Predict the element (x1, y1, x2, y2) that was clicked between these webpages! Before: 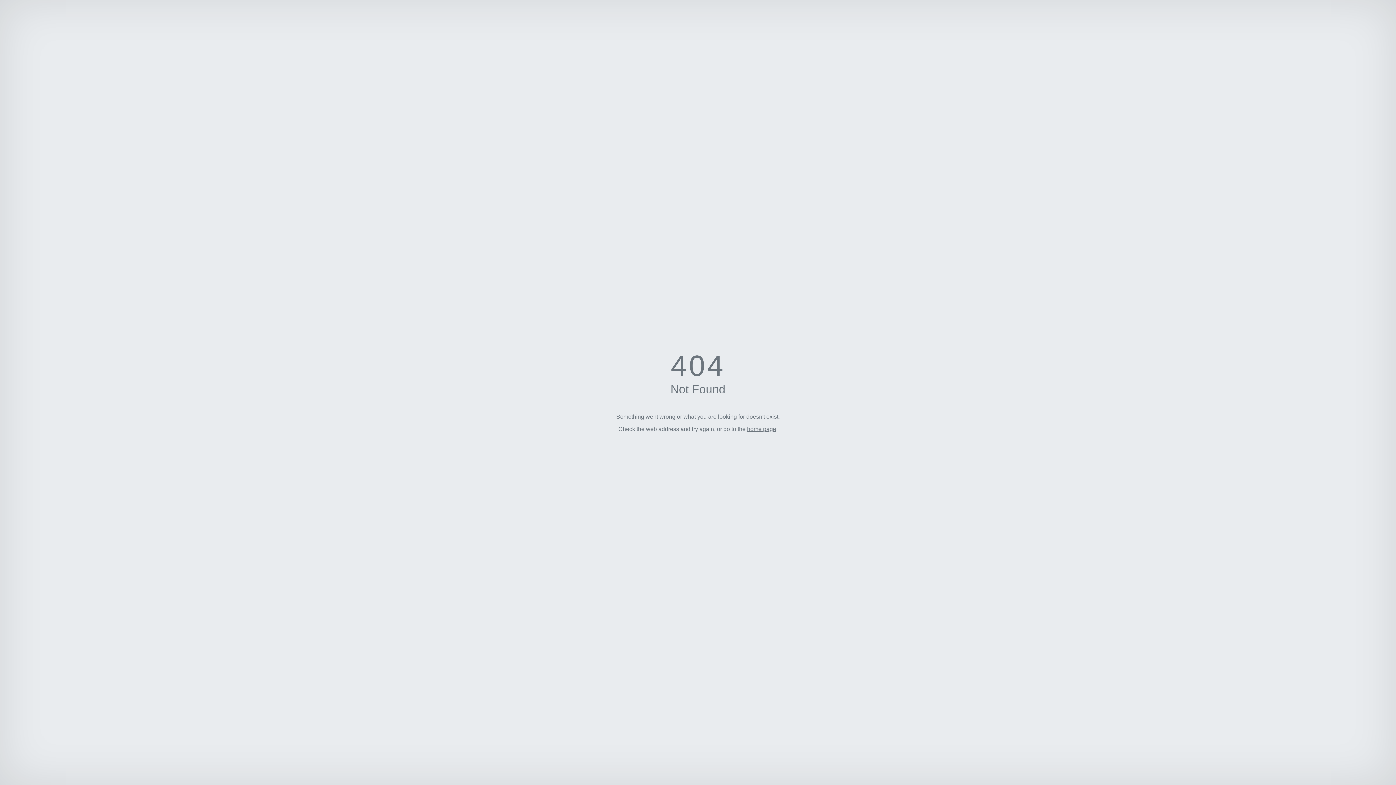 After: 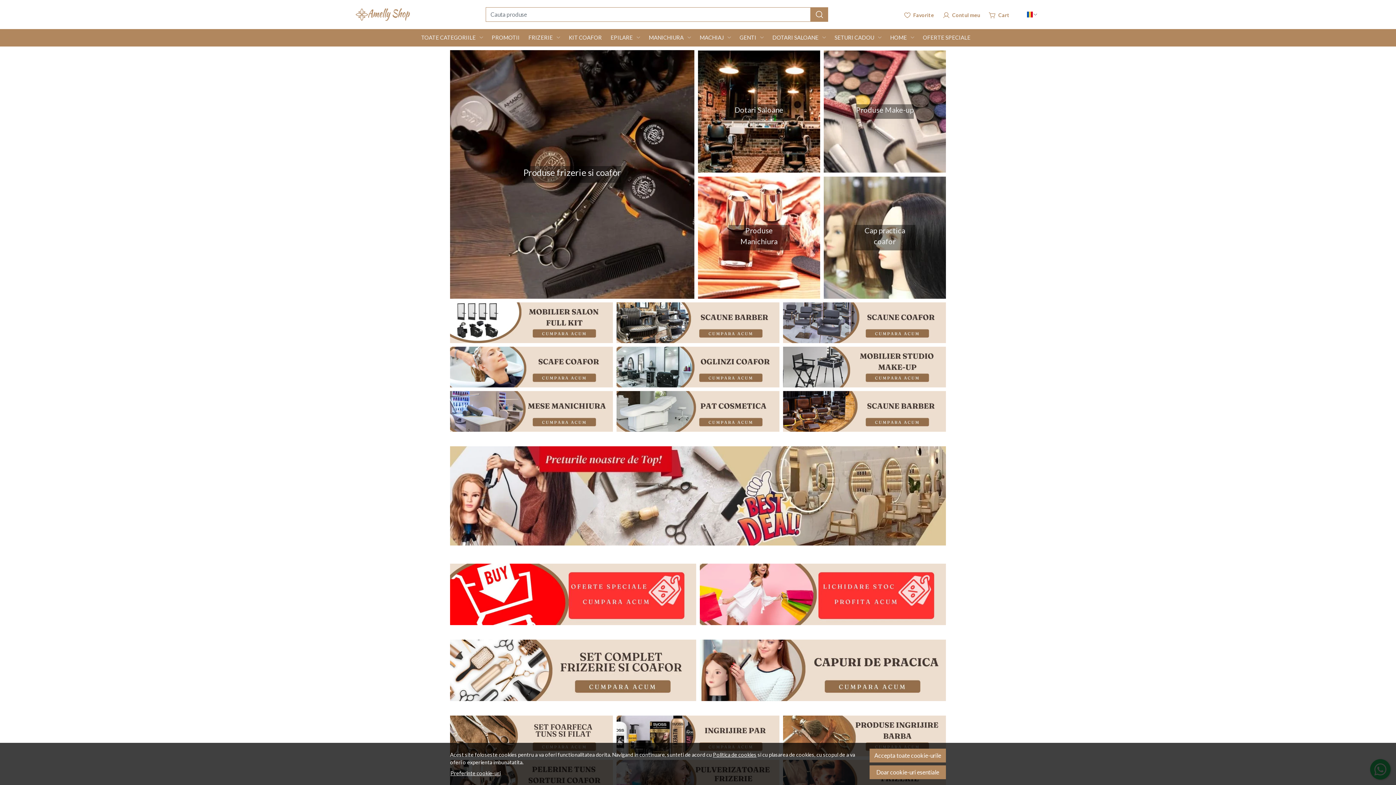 Action: bbox: (747, 426, 776, 432) label: home page